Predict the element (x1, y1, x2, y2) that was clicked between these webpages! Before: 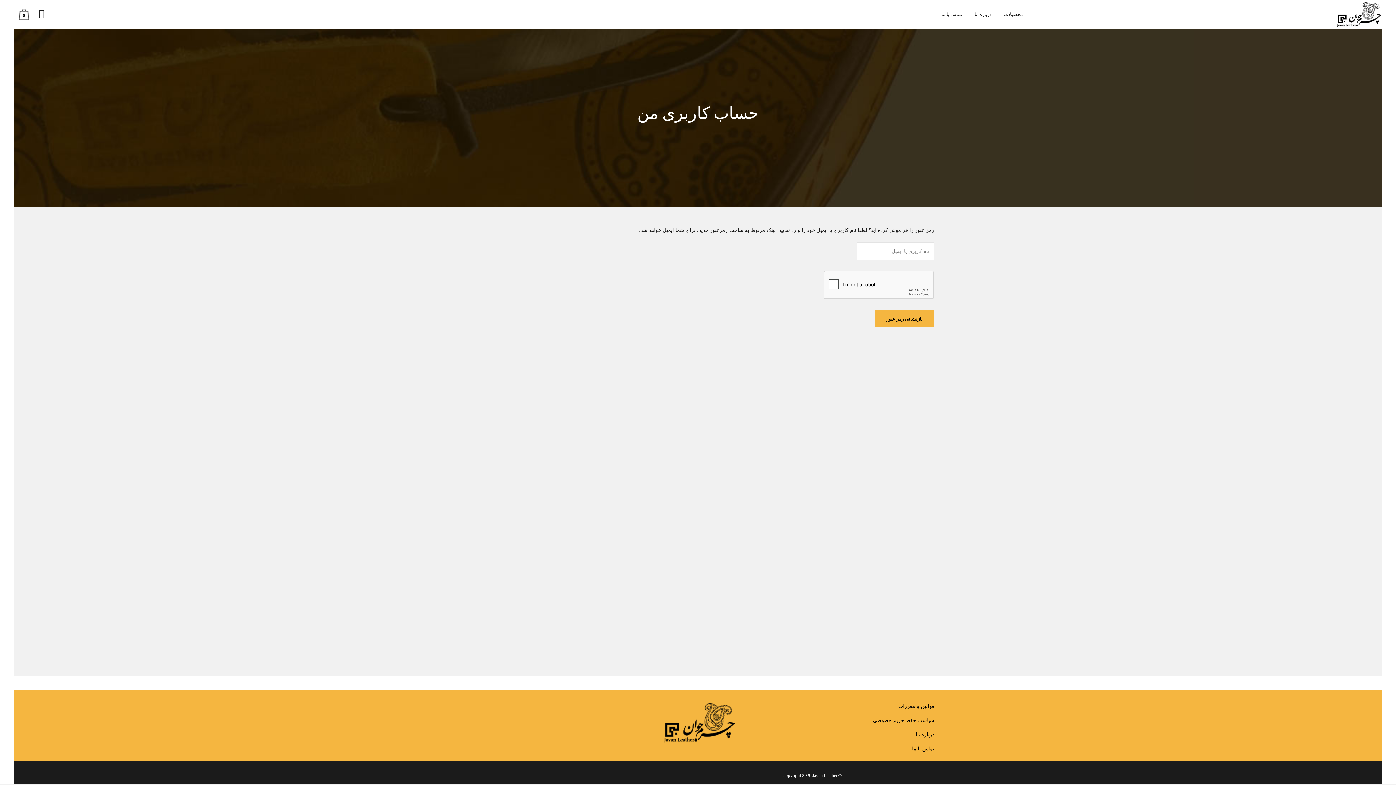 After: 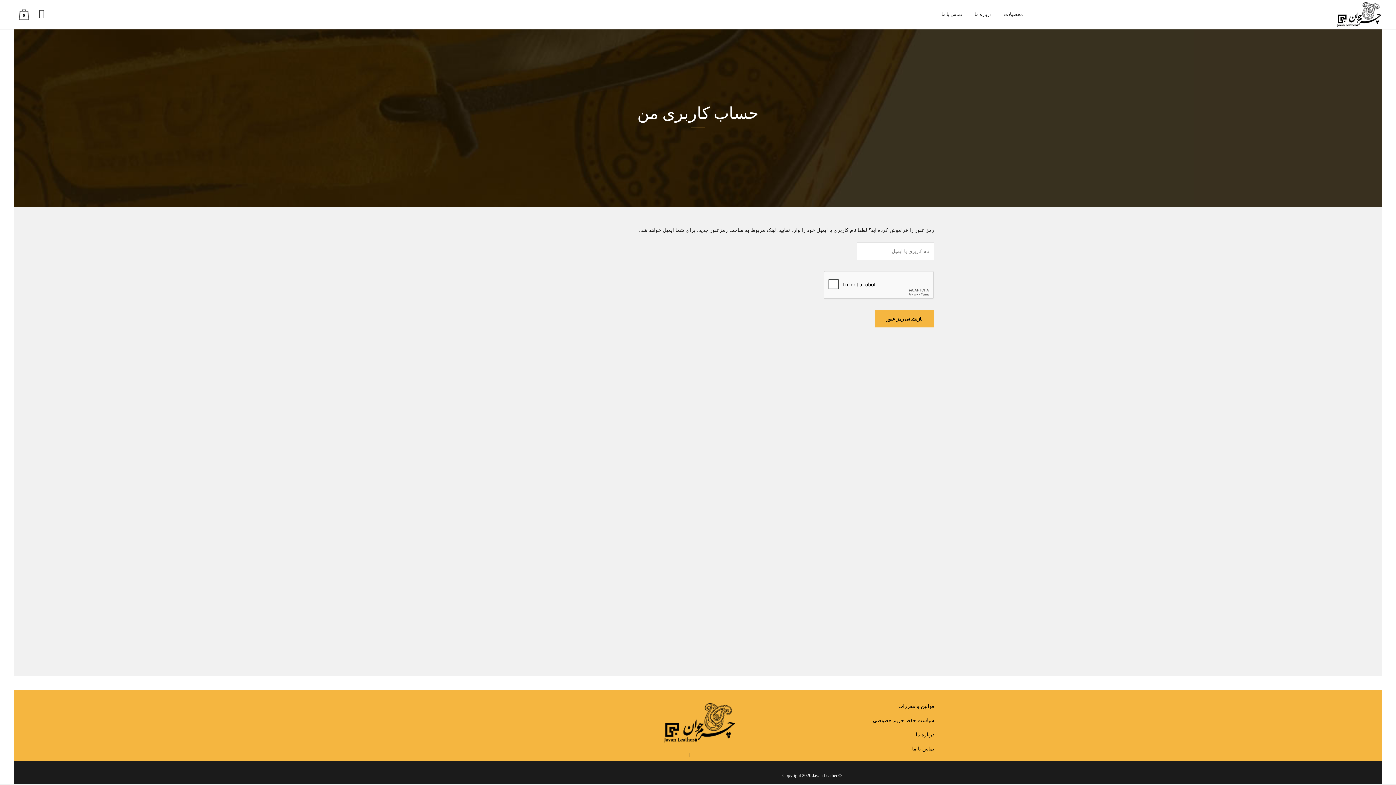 Action: bbox: (700, 752, 707, 757)